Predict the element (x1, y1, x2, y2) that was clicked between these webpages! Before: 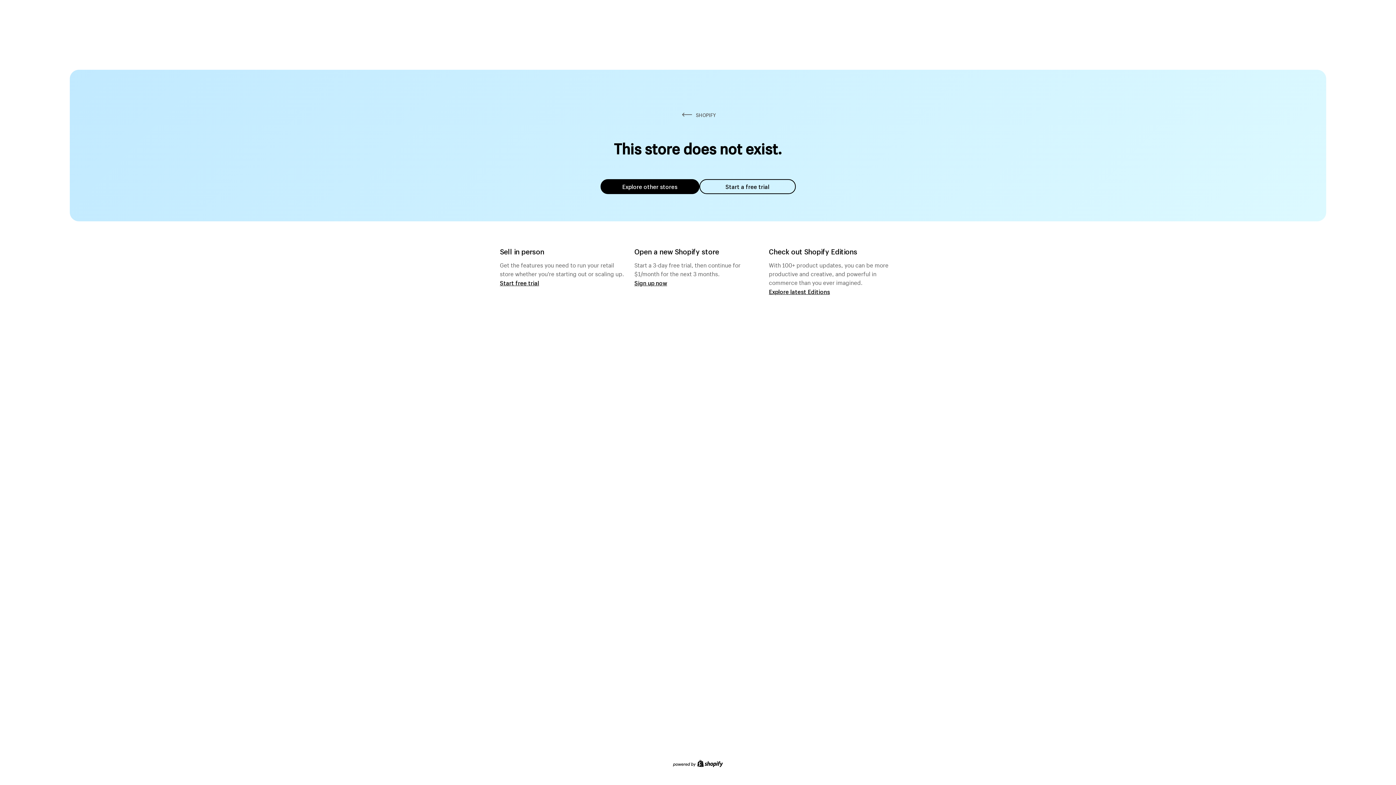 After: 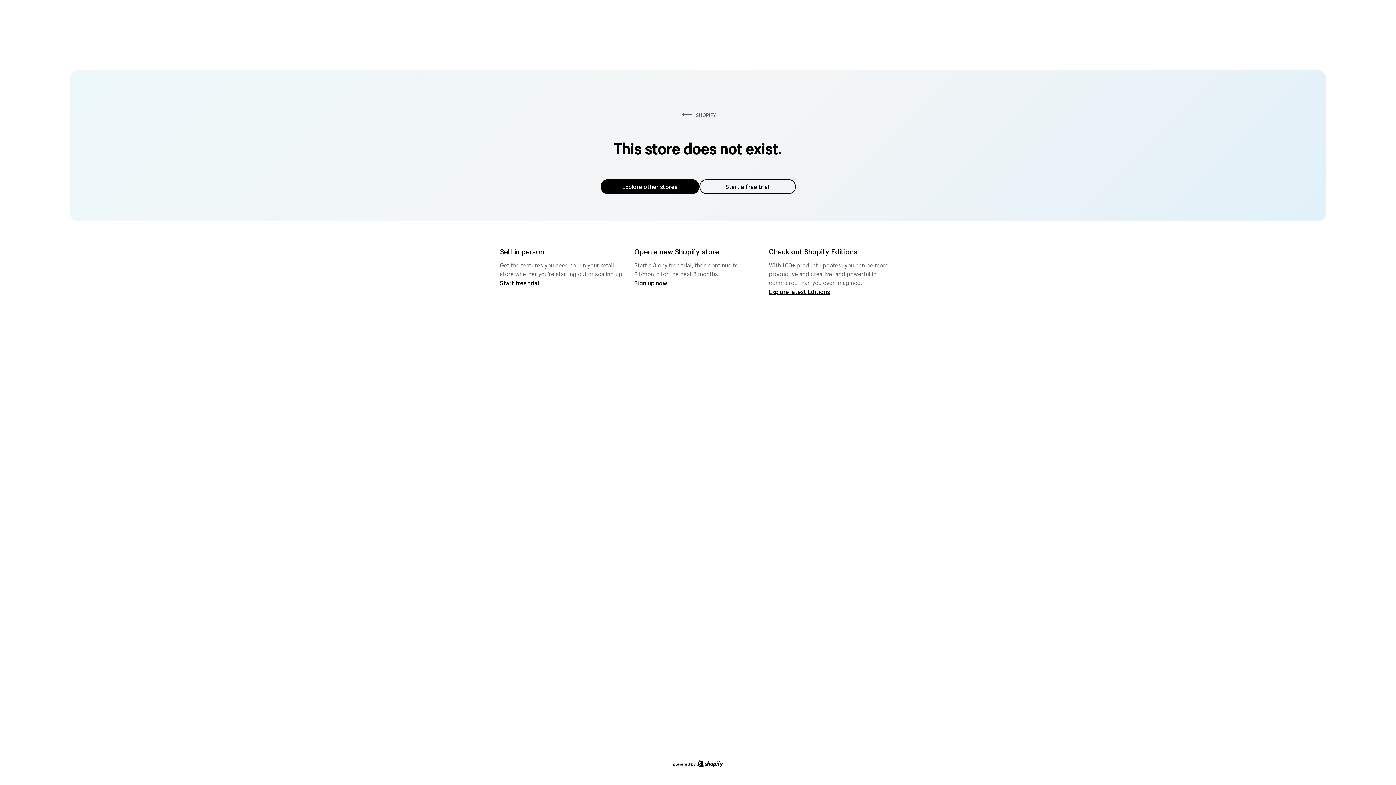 Action: label: Explore other stores bbox: (600, 179, 699, 194)